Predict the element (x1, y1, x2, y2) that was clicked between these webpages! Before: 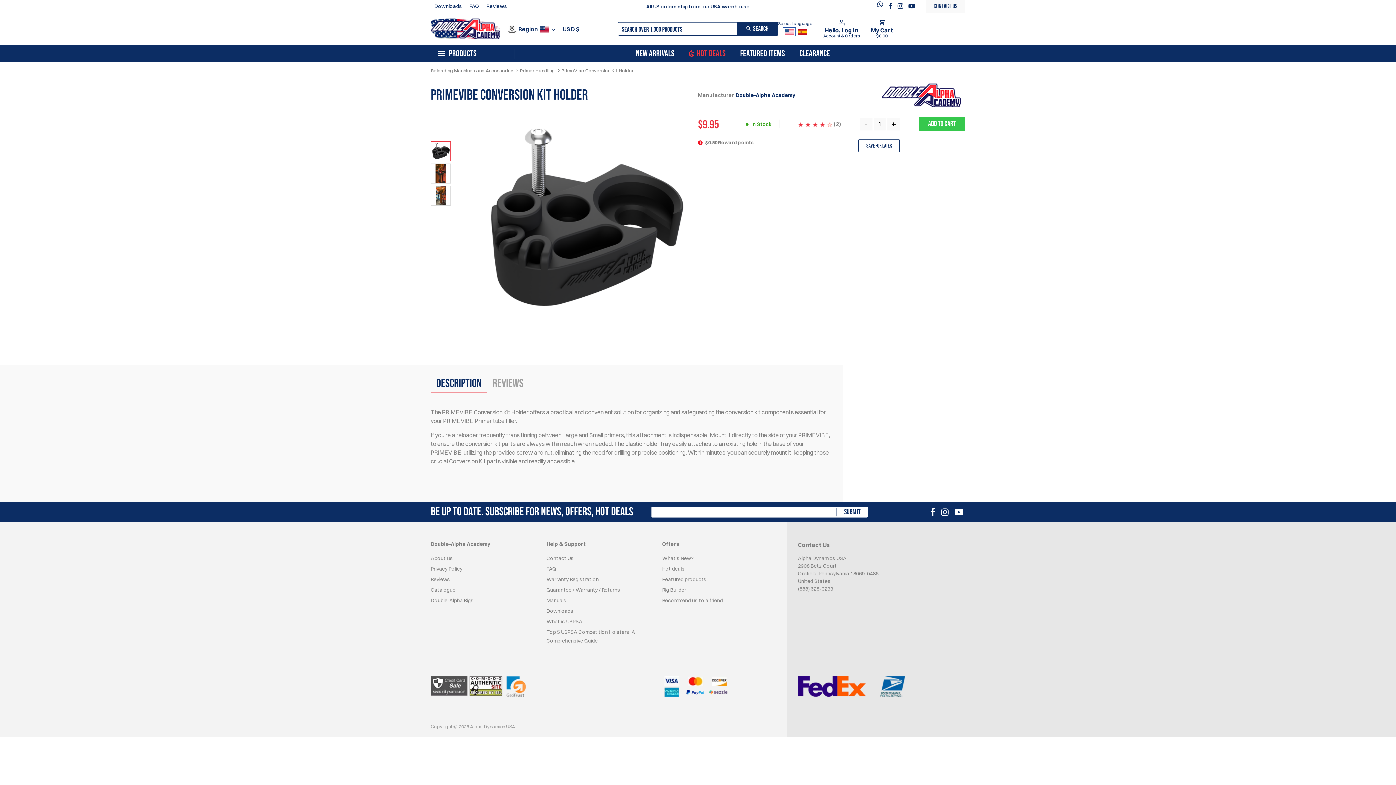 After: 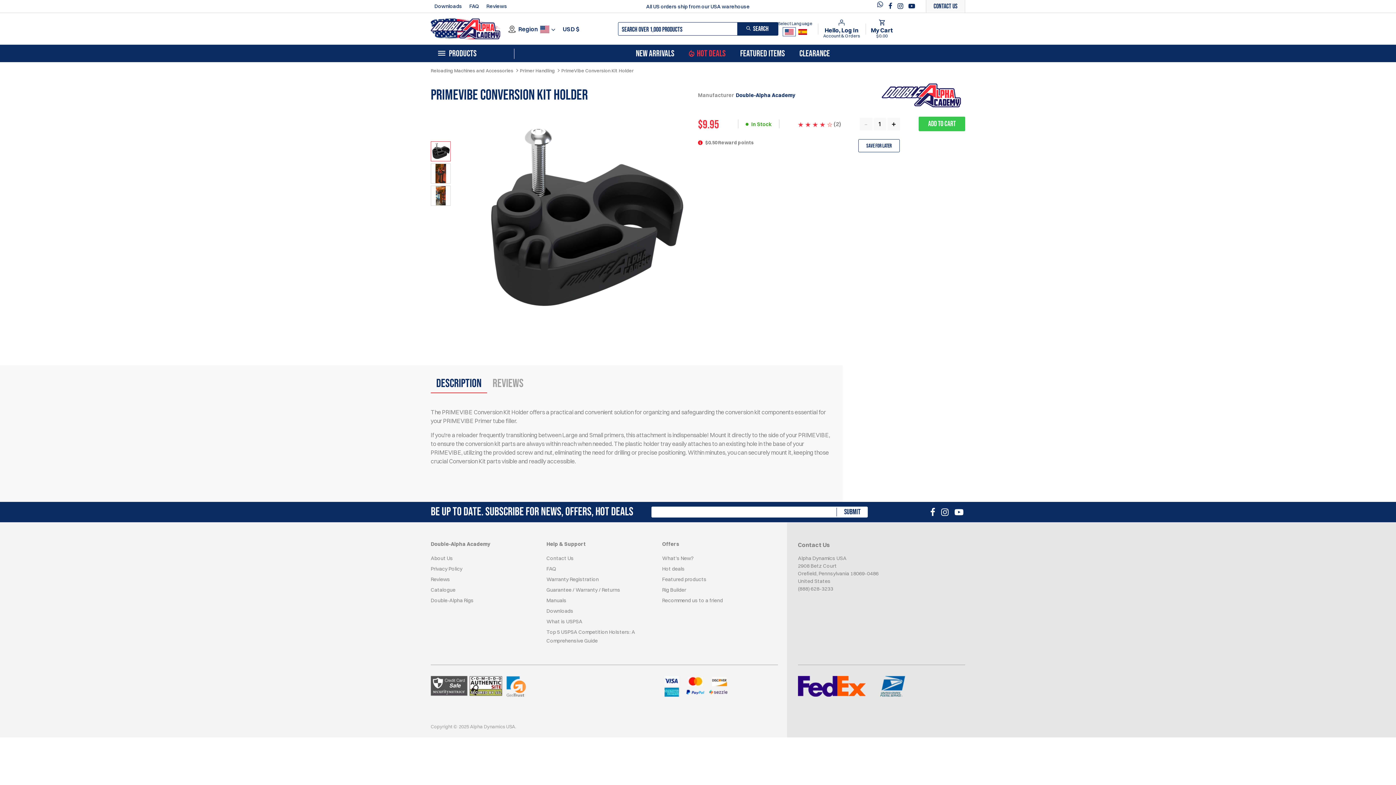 Action: label: Description bbox: (430, 375, 487, 393)